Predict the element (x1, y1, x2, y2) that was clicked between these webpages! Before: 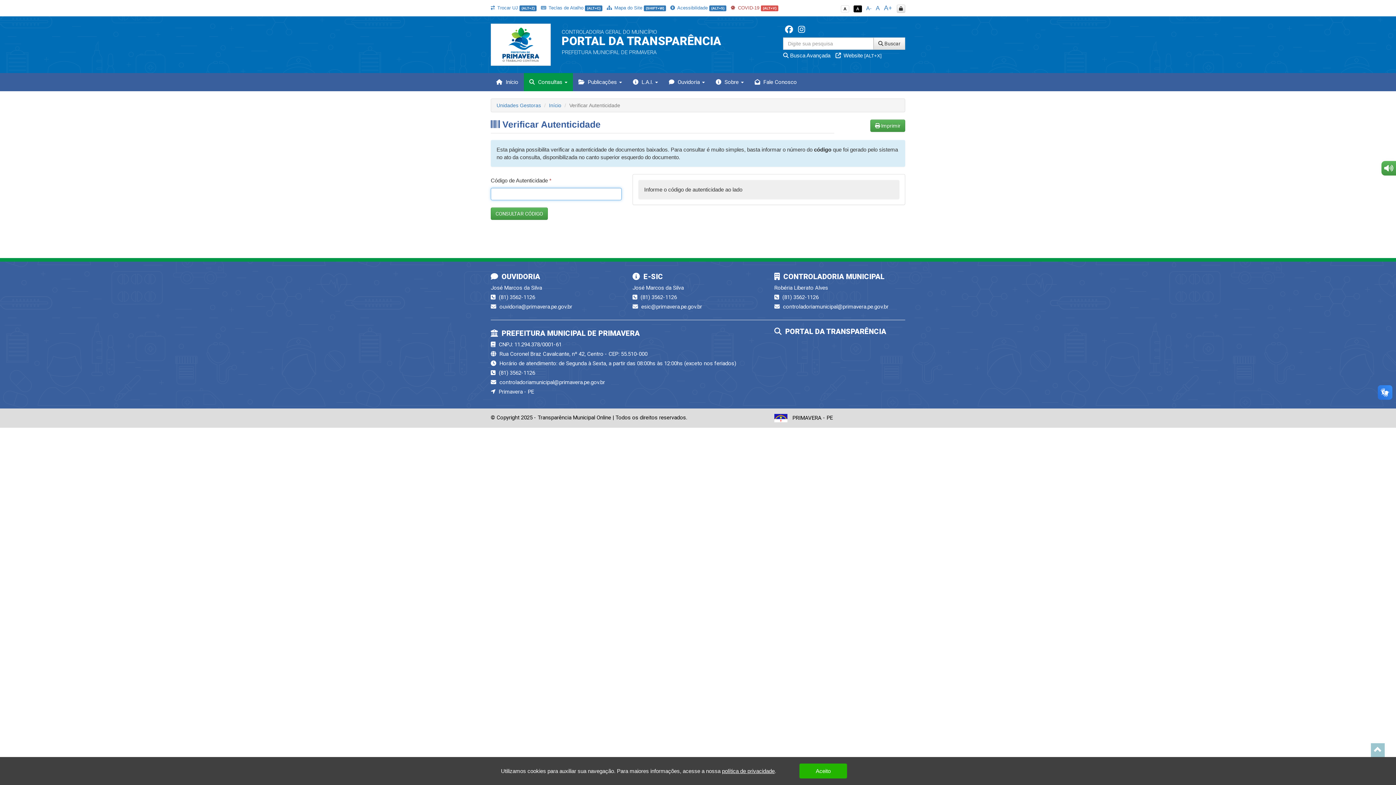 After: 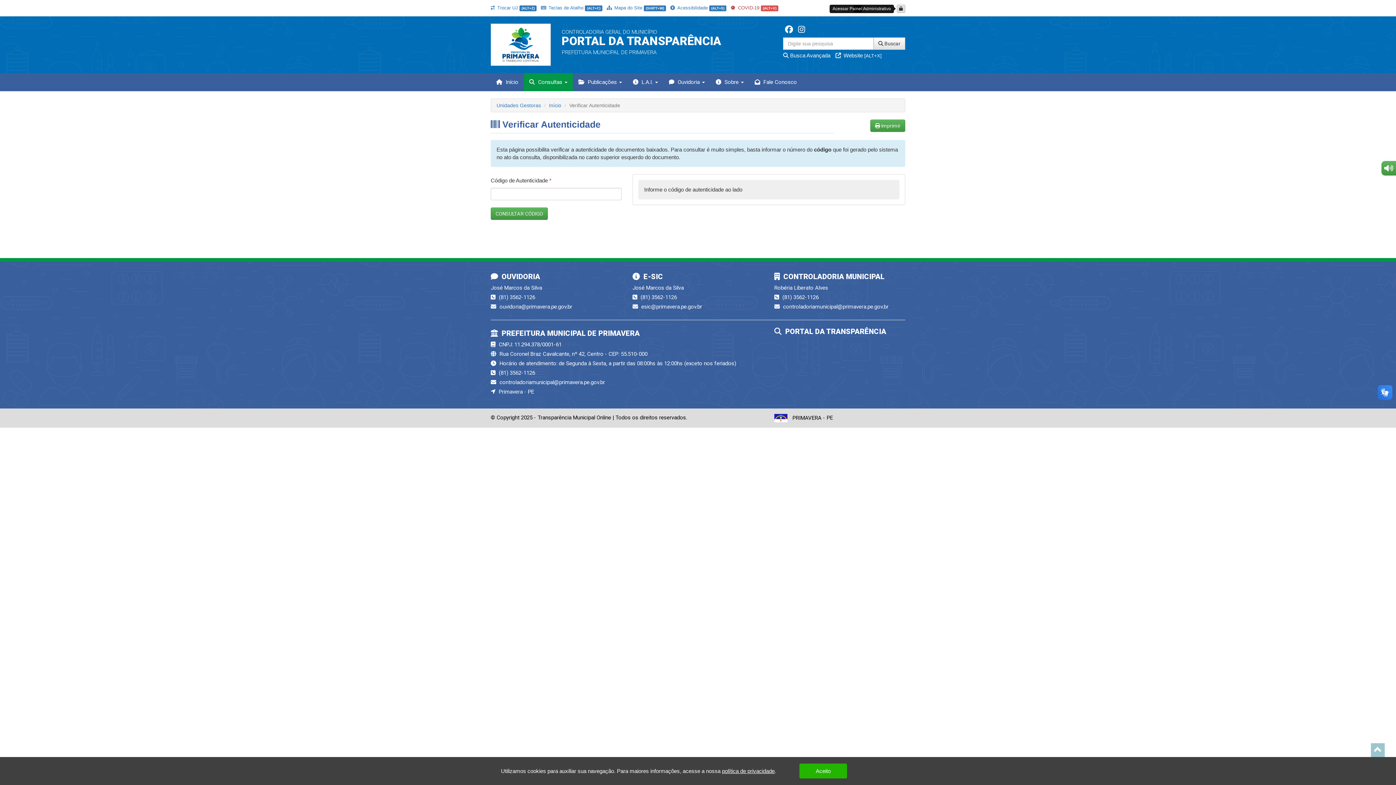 Action: bbox: (897, 4, 905, 12)